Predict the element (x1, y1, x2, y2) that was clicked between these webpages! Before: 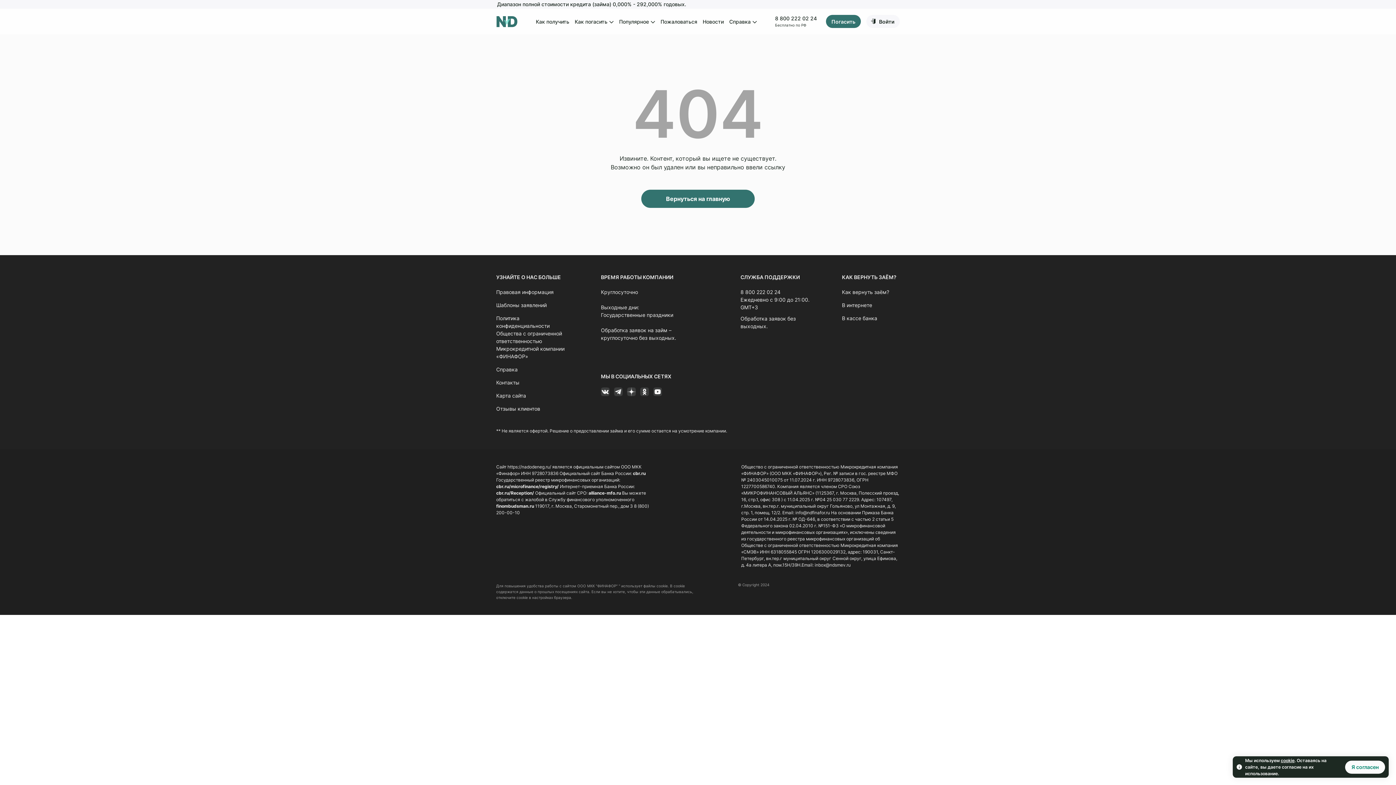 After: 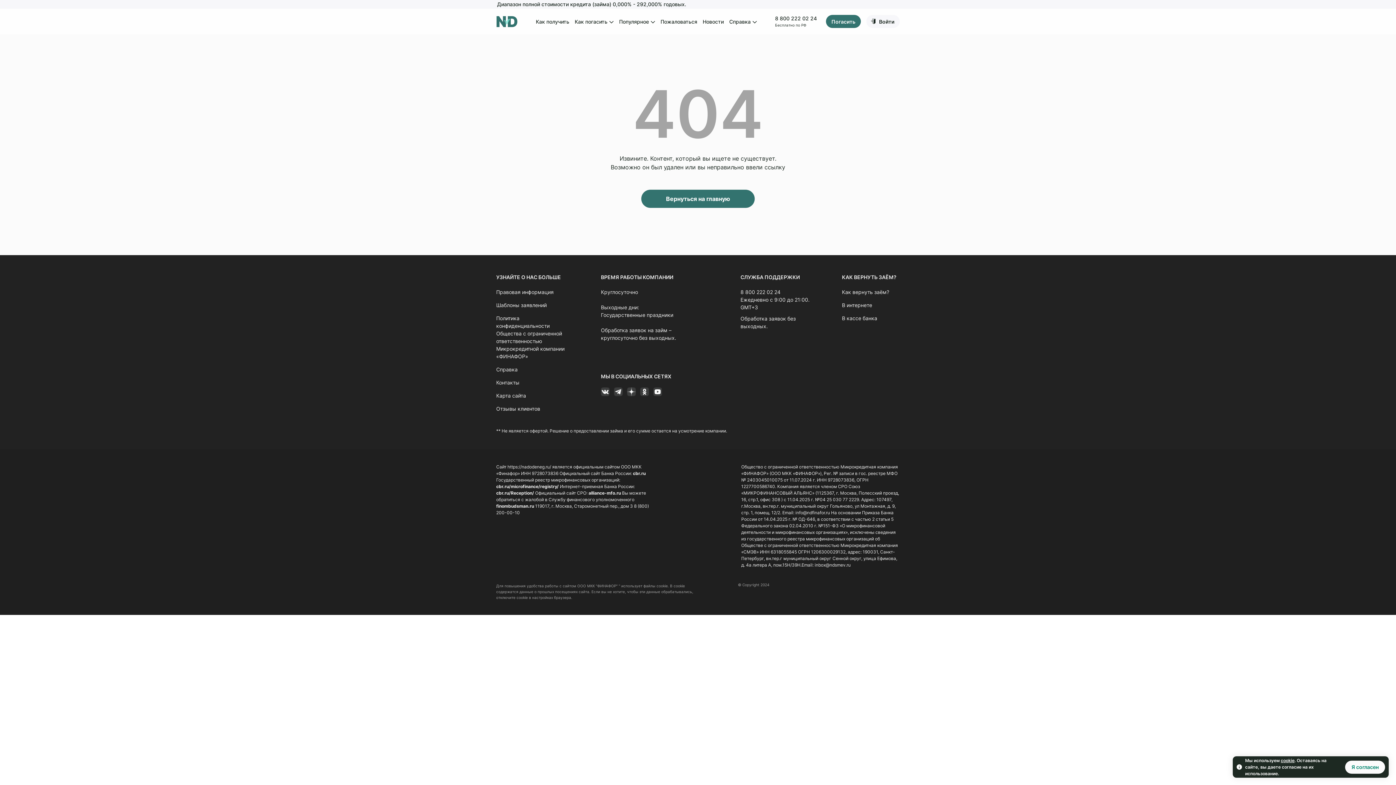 Action: label: Шаблоны заявлений bbox: (496, 302, 546, 308)